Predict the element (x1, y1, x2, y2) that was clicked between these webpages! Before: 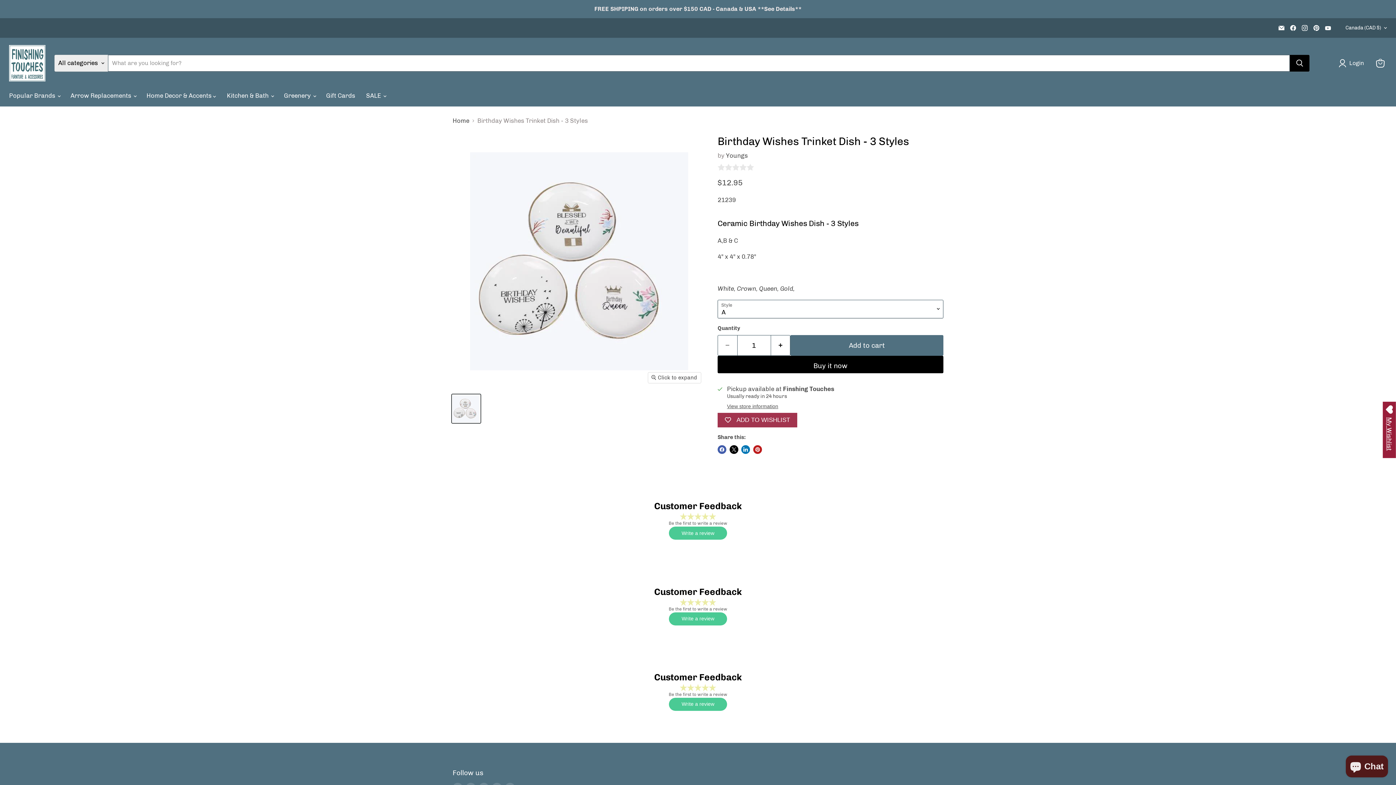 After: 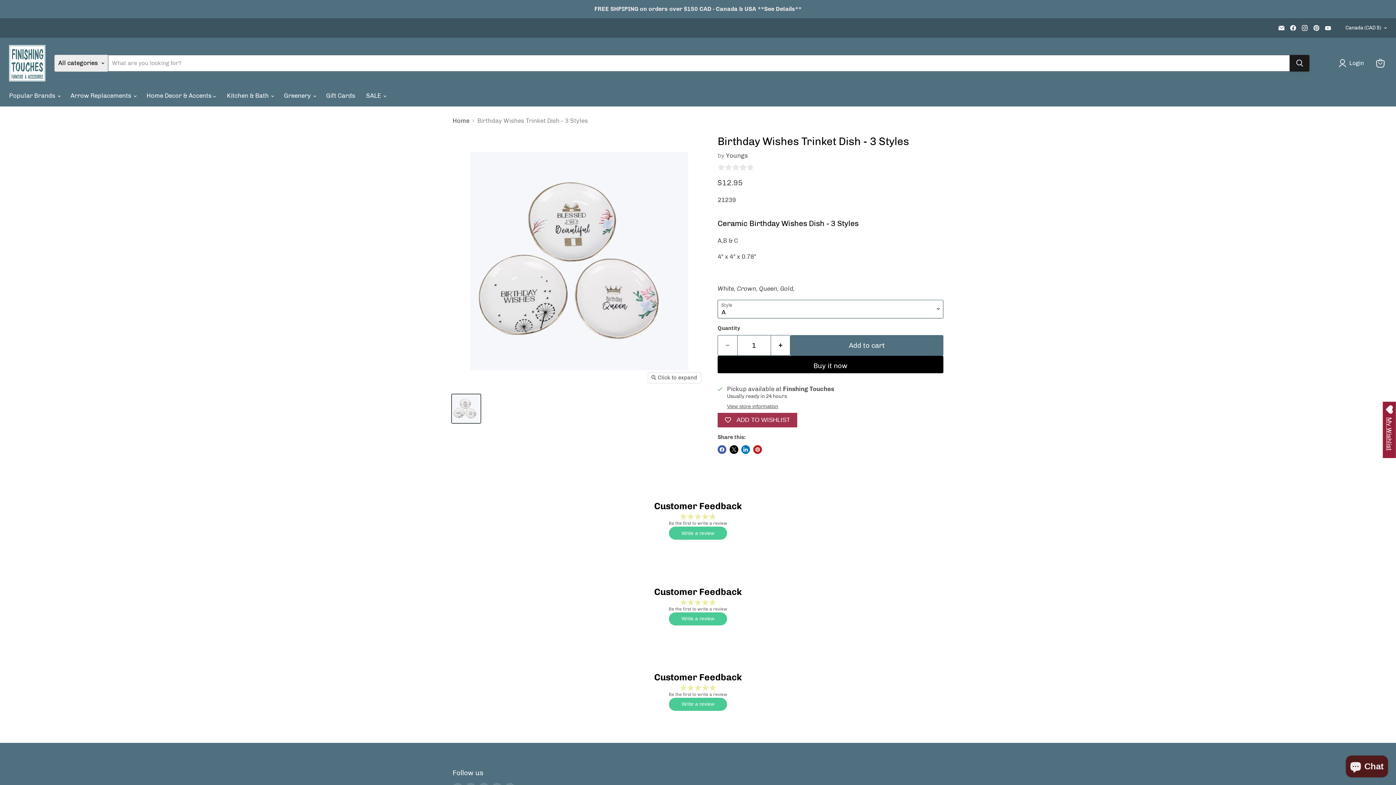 Action: label: Search bbox: (1290, 54, 1309, 71)